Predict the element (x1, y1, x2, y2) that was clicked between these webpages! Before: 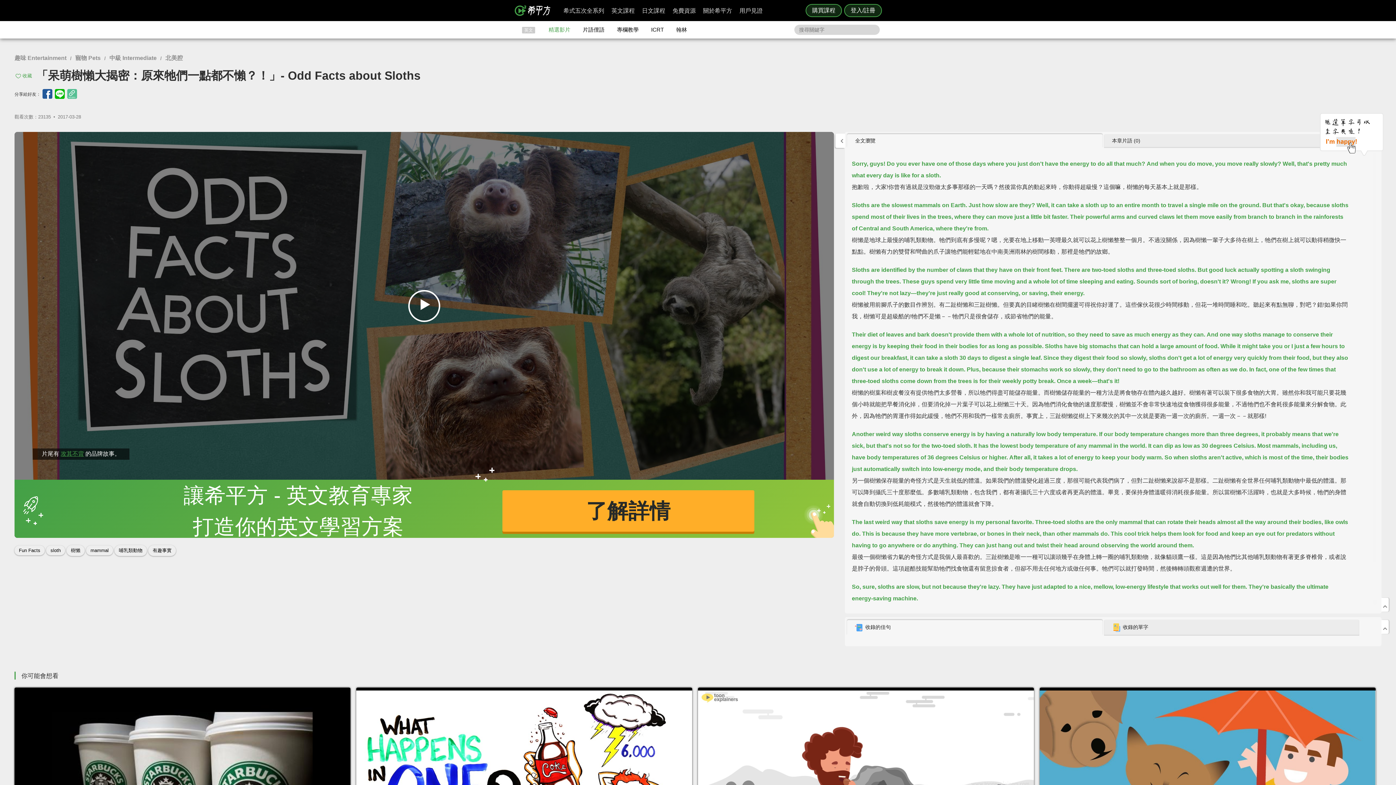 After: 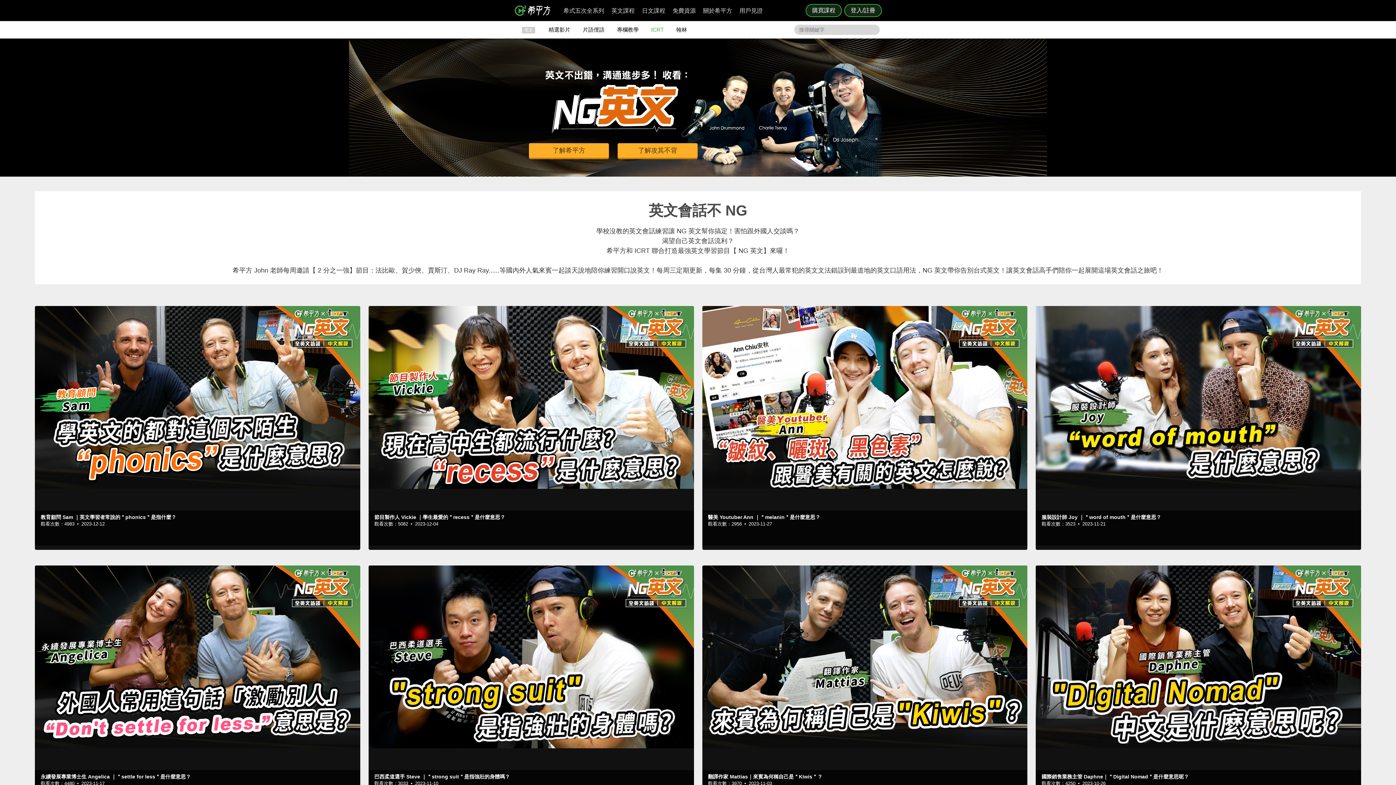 Action: bbox: (645, 26, 669, 32) label: ICRT